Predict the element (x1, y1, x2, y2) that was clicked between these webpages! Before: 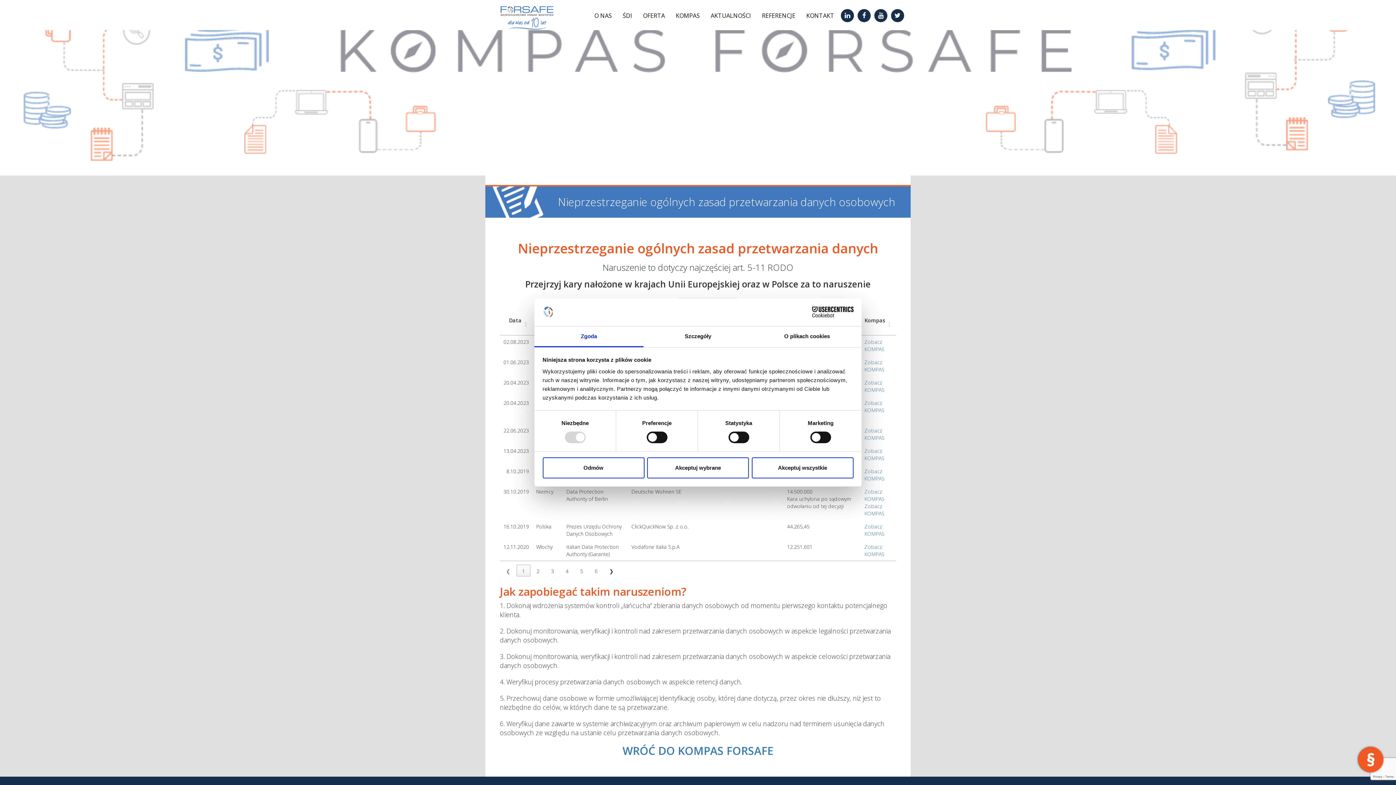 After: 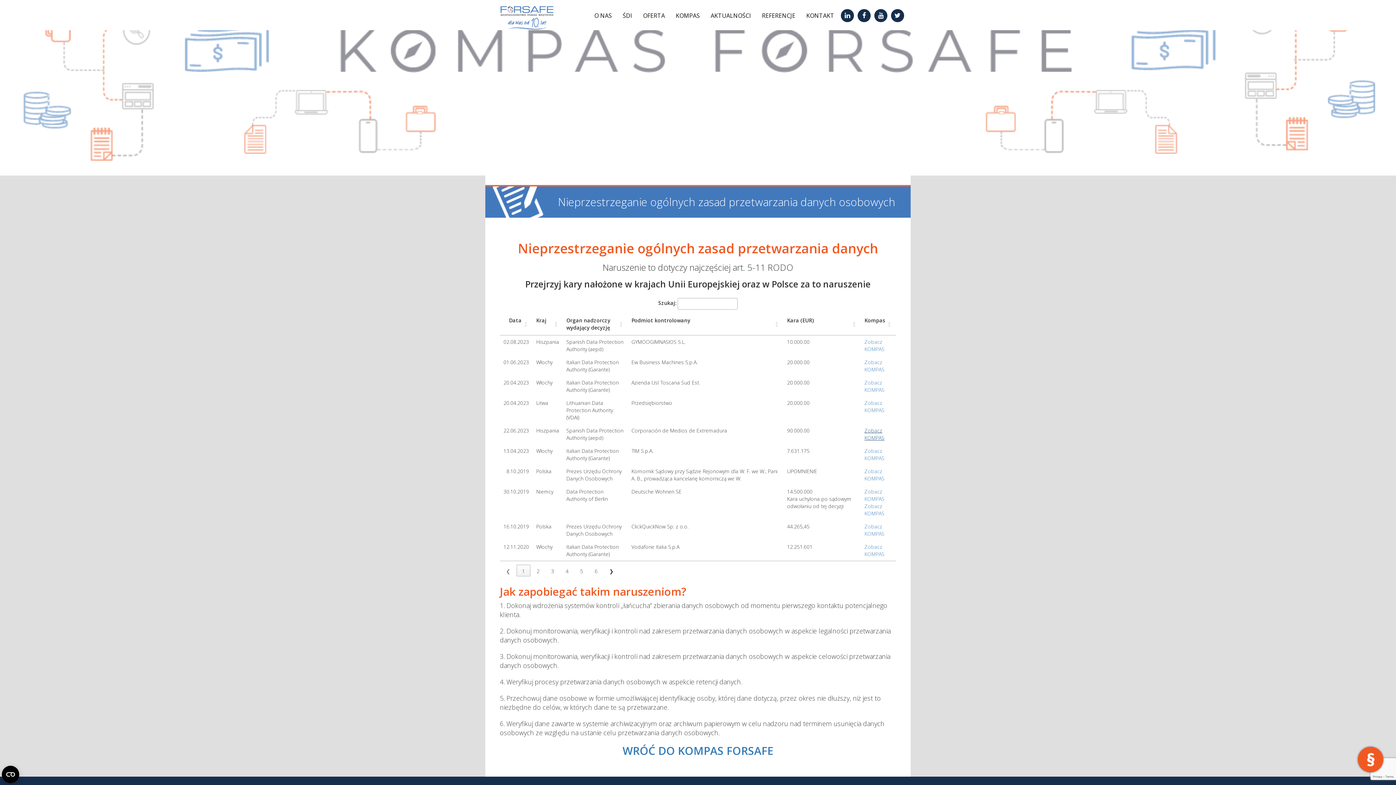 Action: label: Zobacz KOMPAS bbox: (864, 427, 884, 441)